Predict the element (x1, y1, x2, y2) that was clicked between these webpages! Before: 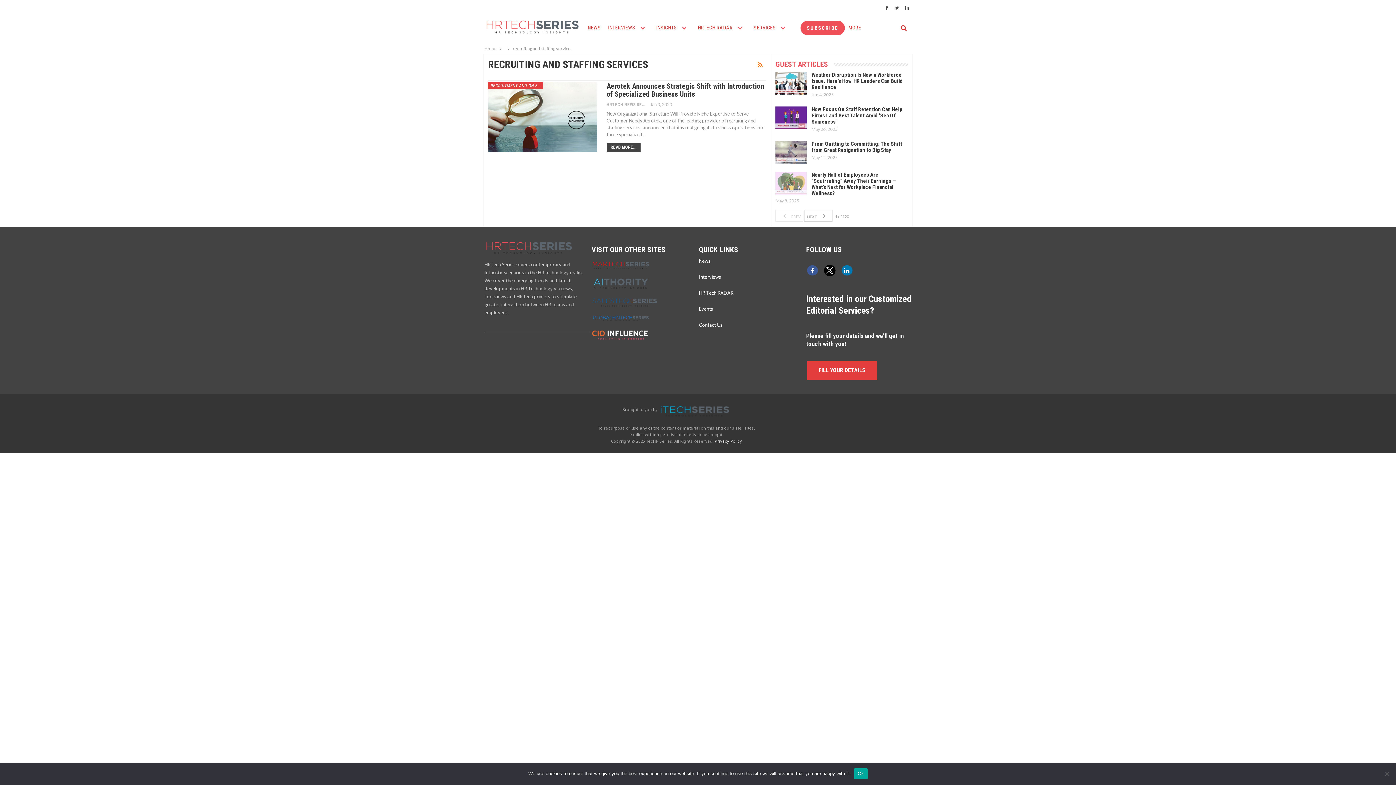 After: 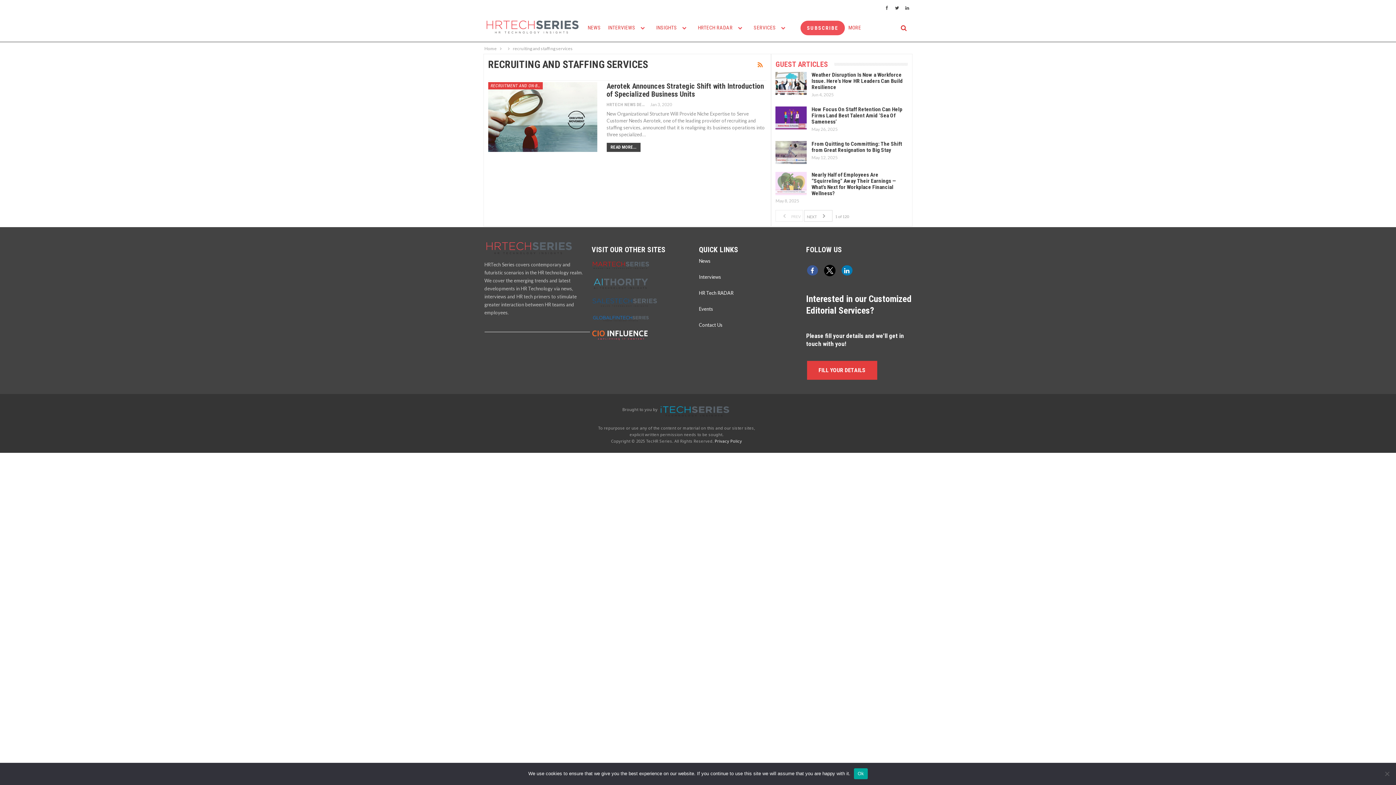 Action: bbox: (882, 4, 891, 10)